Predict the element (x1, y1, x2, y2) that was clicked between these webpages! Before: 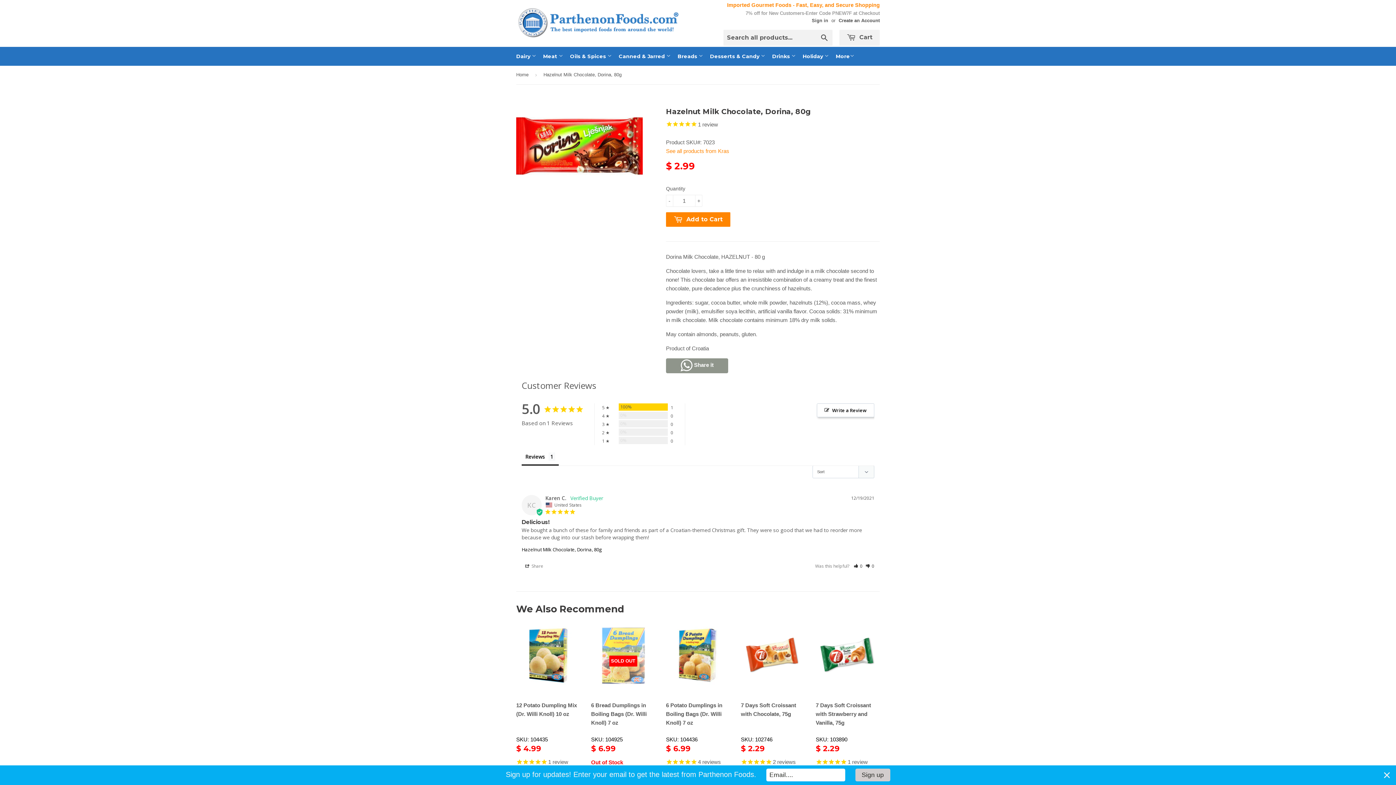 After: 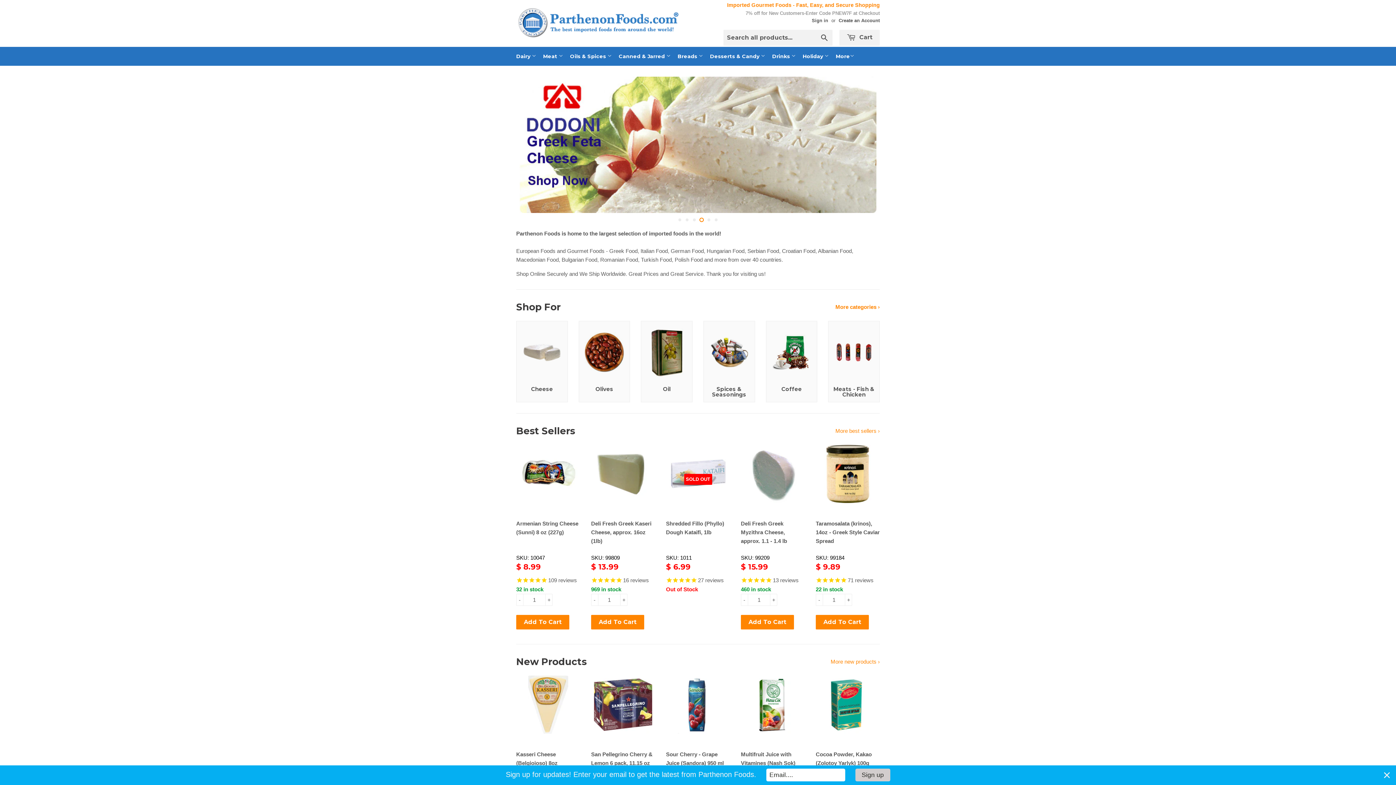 Action: bbox: (516, 77, 531, 96) label: Home